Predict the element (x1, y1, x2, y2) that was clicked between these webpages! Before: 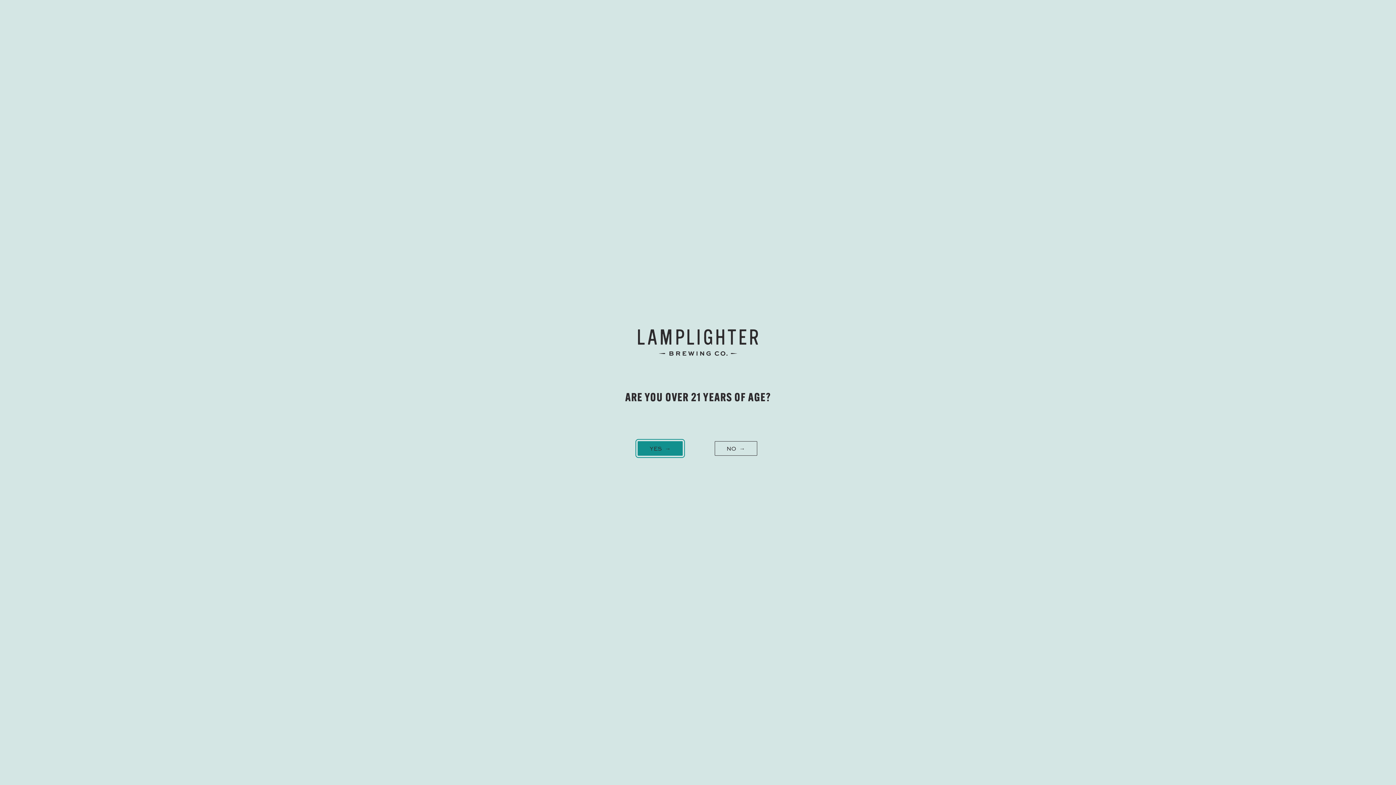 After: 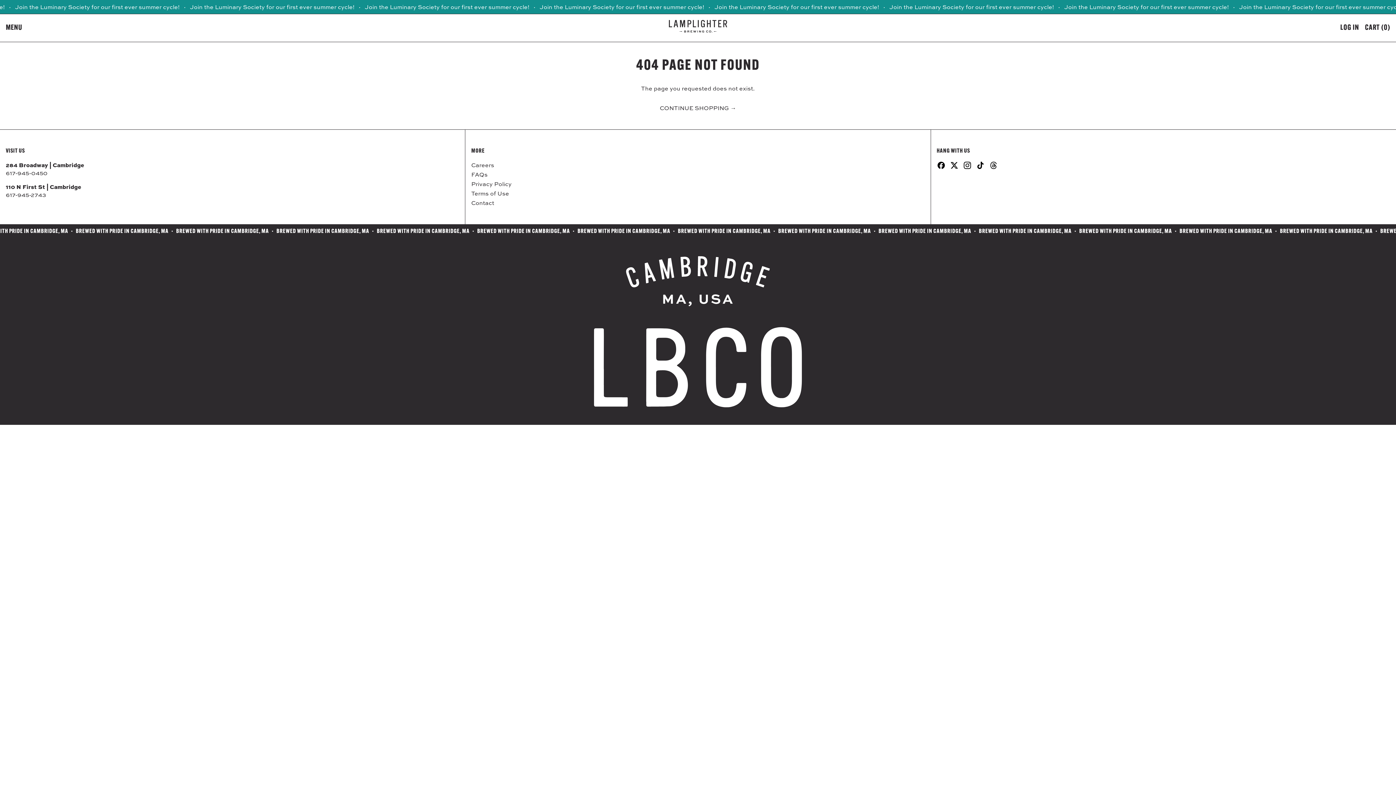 Action: label: YES  bbox: (637, 441, 682, 456)